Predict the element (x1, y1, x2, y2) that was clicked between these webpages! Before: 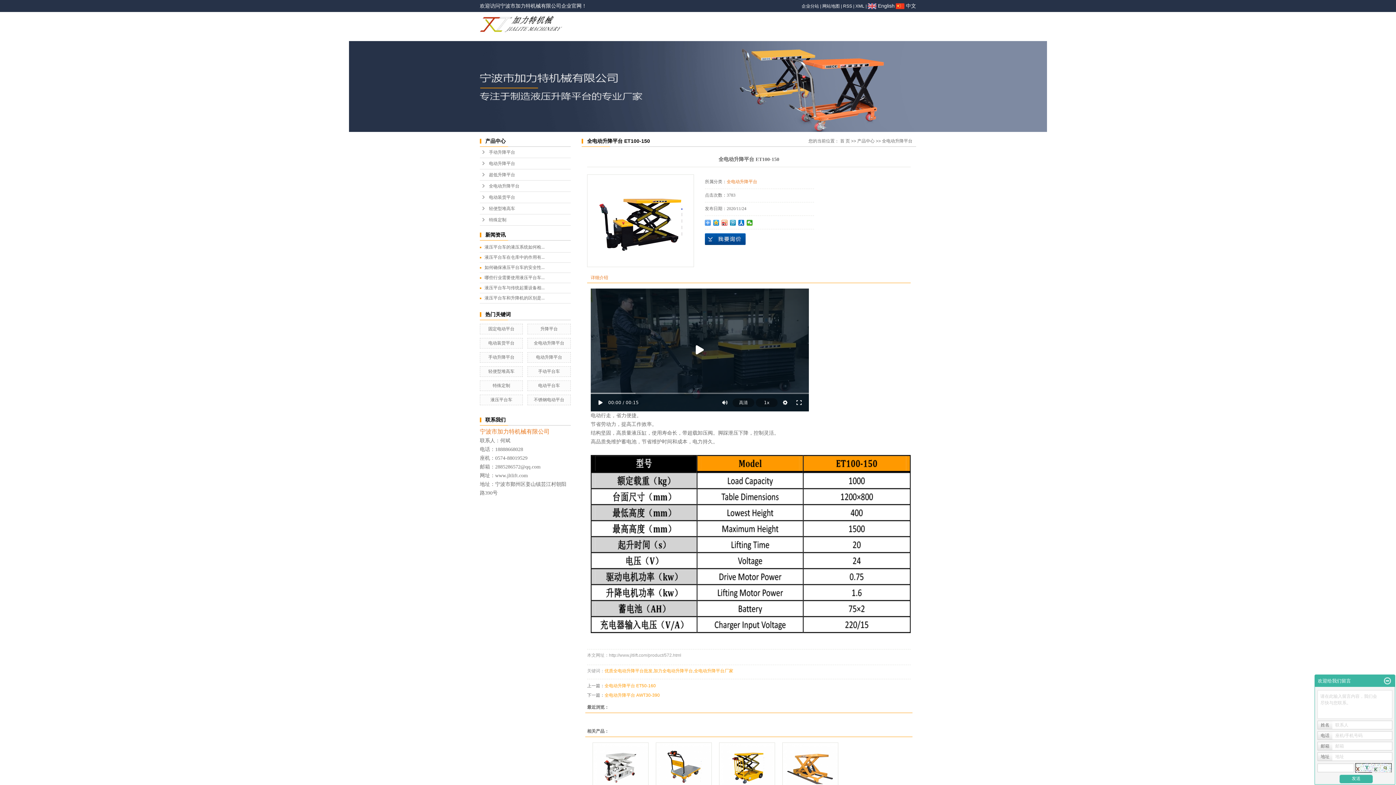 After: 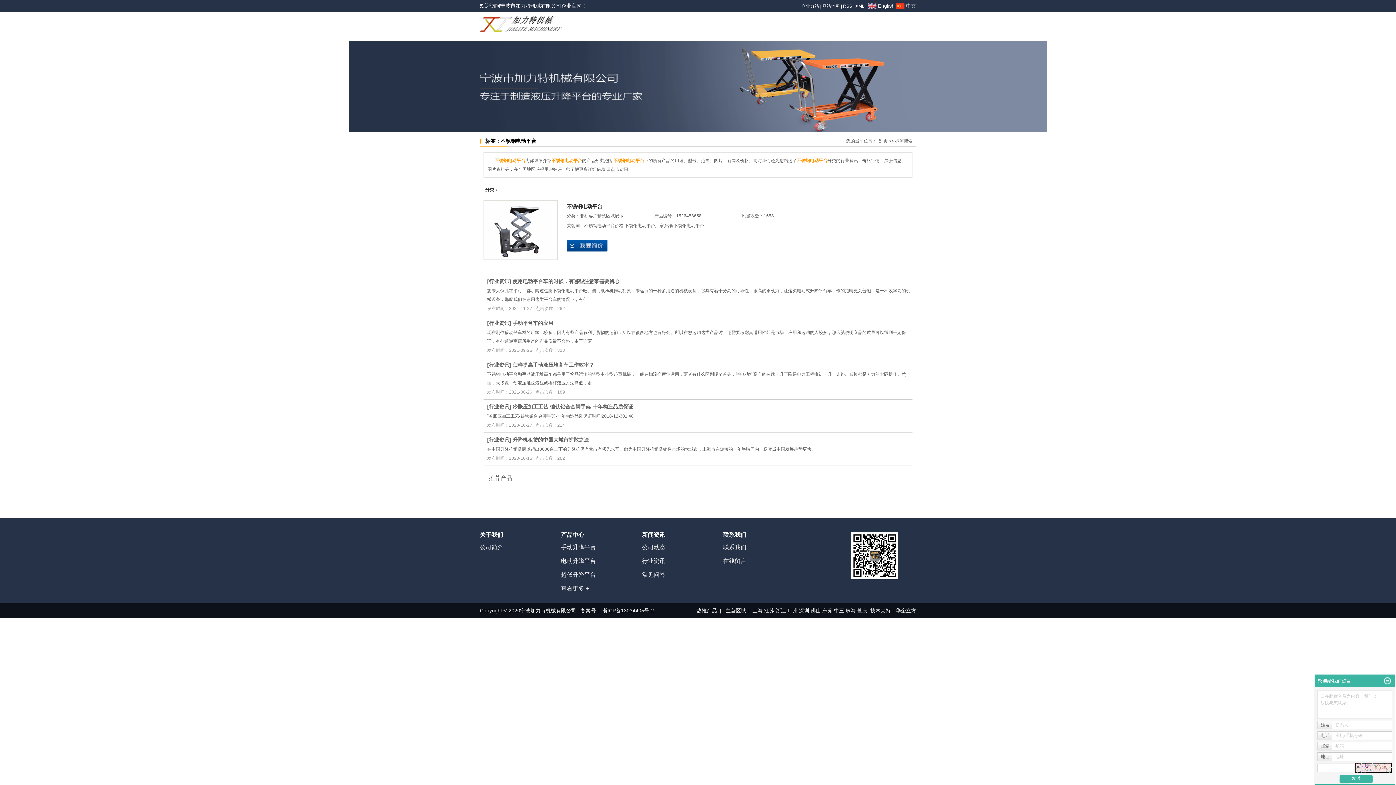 Action: label: 不锈钢电动平台 bbox: (533, 397, 564, 402)